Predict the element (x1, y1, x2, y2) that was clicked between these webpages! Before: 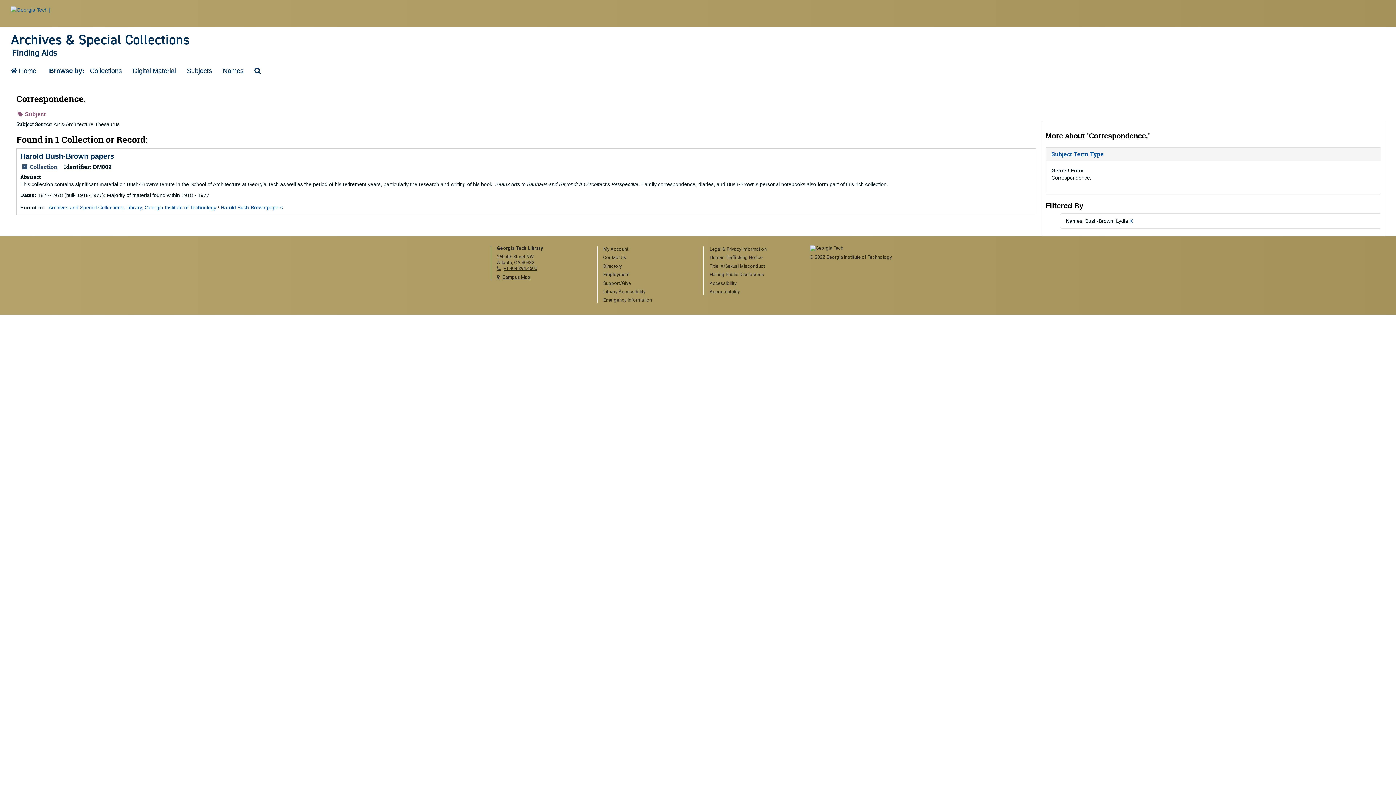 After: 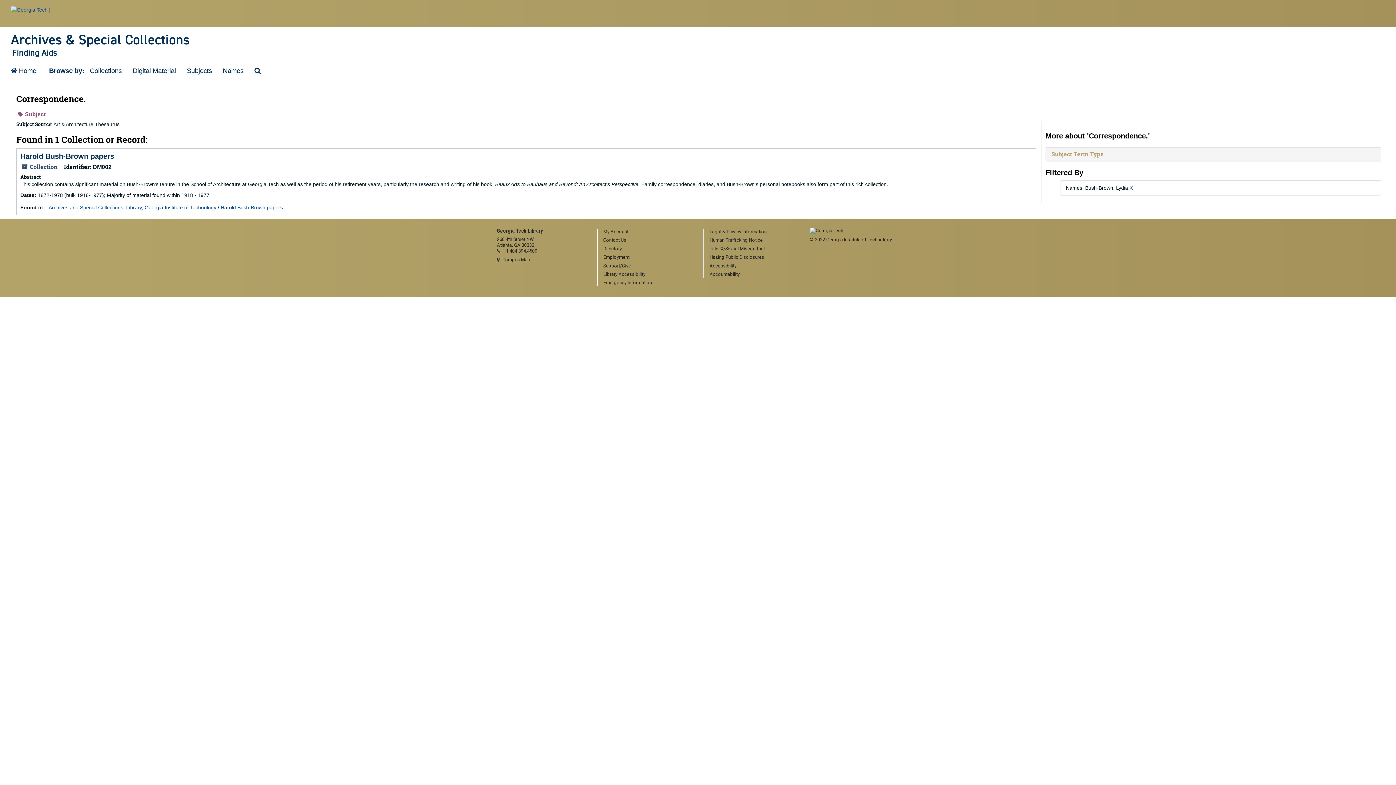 Action: label: Subject Term Type bbox: (1051, 150, 1104, 158)